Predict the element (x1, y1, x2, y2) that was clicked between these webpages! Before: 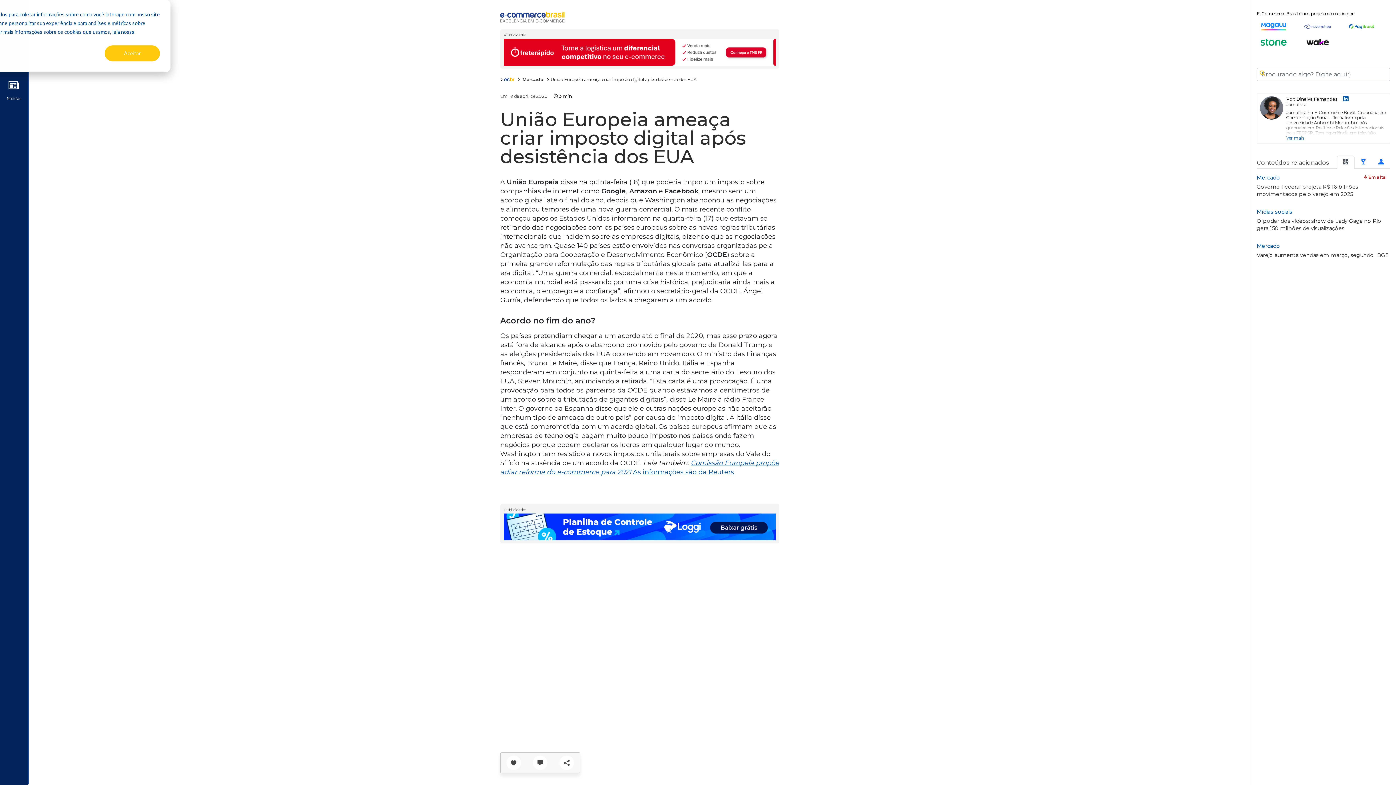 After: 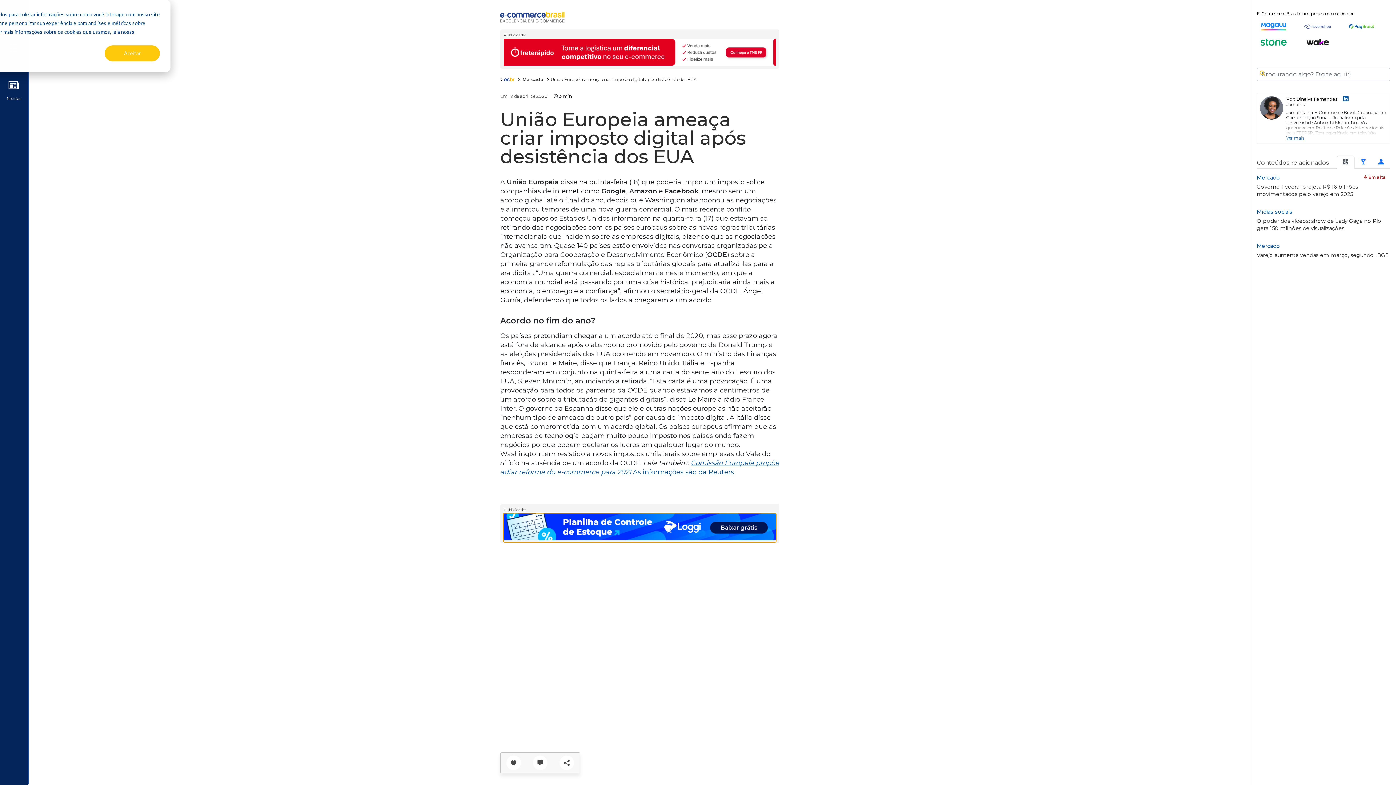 Action: bbox: (504, 535, 776, 542)